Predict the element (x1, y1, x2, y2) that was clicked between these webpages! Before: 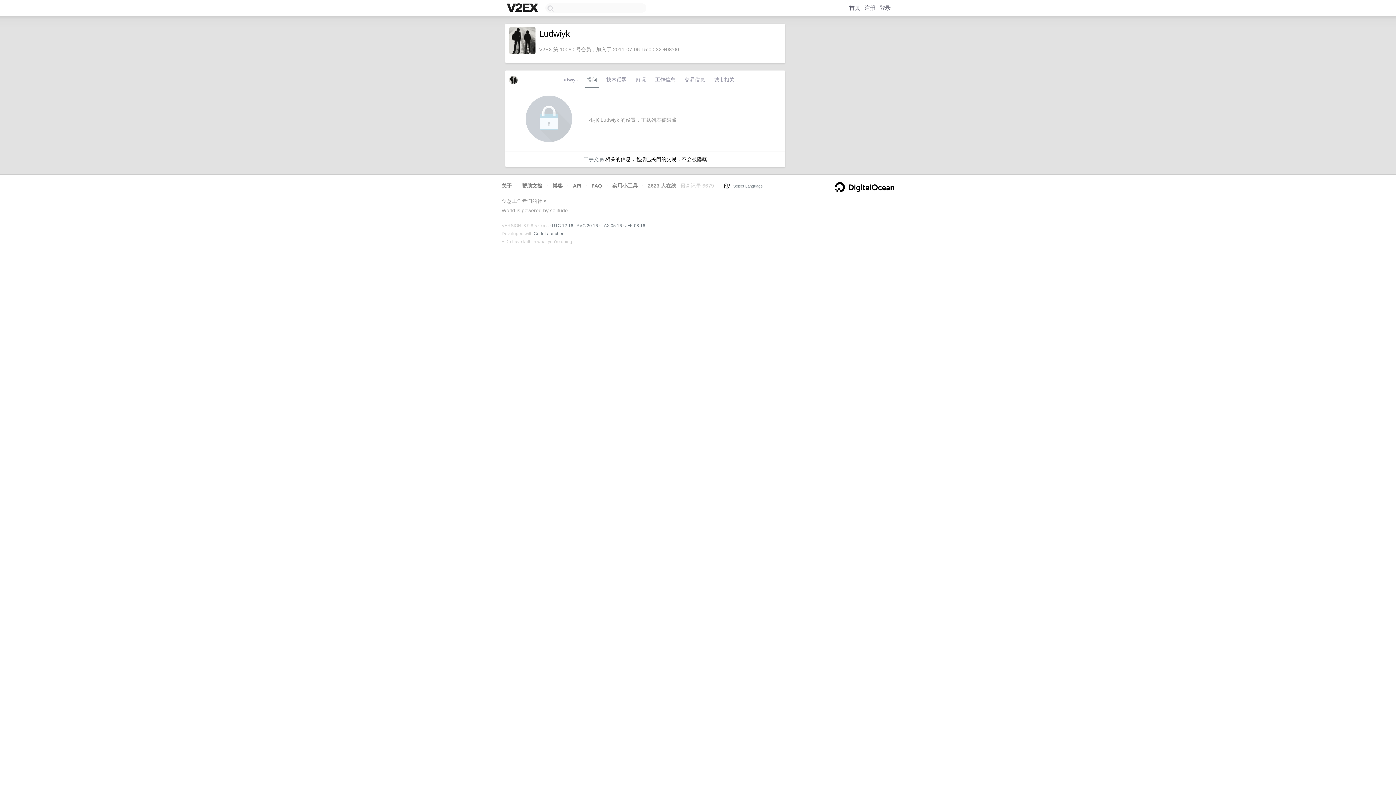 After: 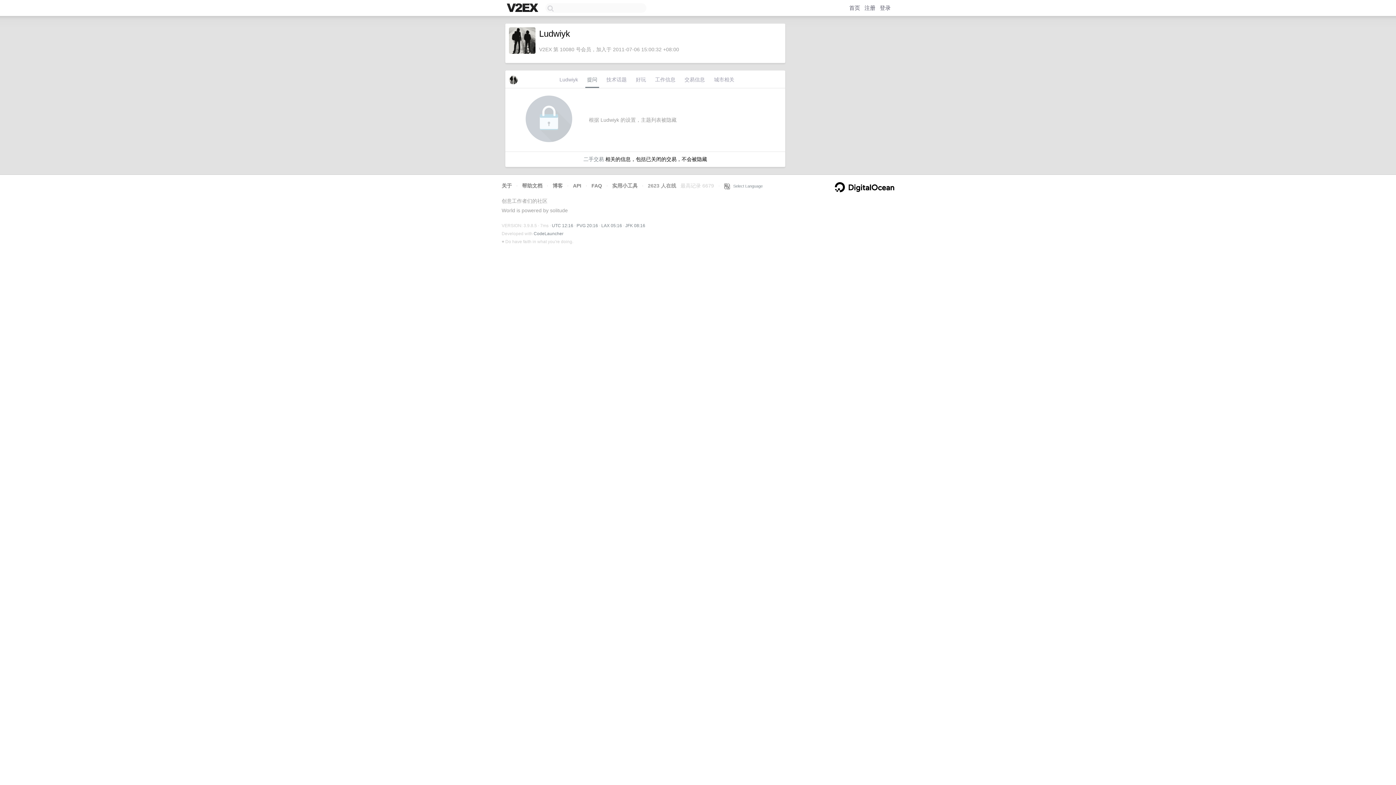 Action: bbox: (834, 182, 894, 192)